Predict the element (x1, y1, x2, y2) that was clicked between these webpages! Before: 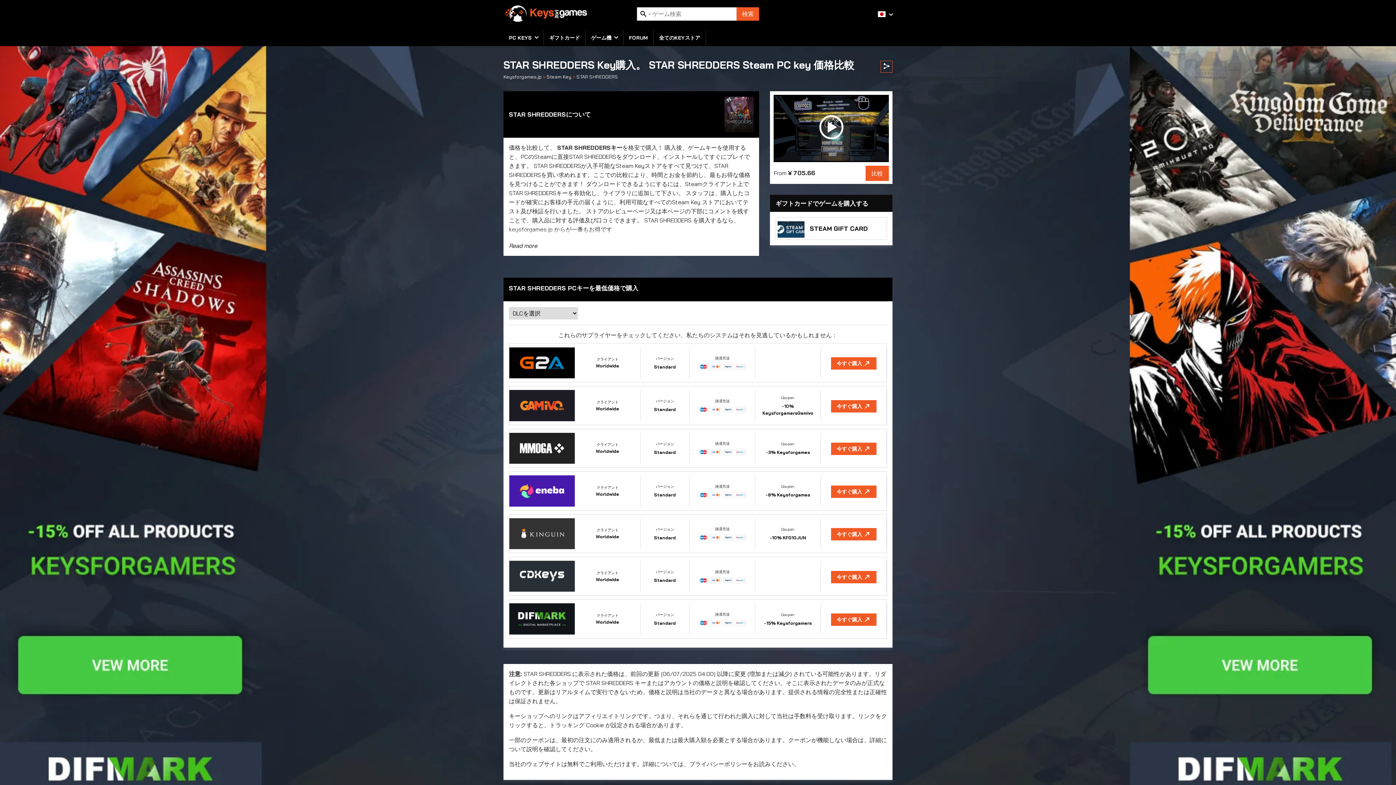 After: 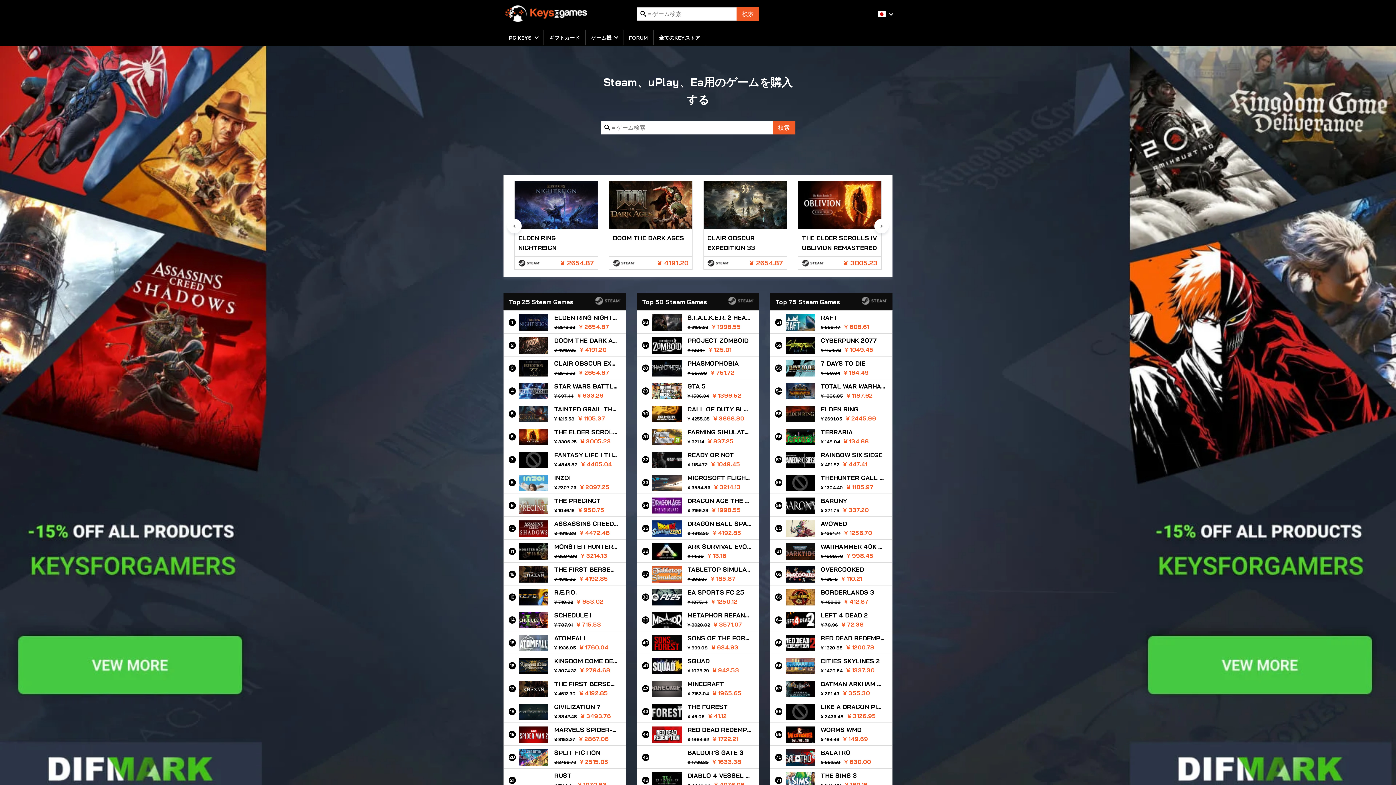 Action: bbox: (503, 5, 592, 21)